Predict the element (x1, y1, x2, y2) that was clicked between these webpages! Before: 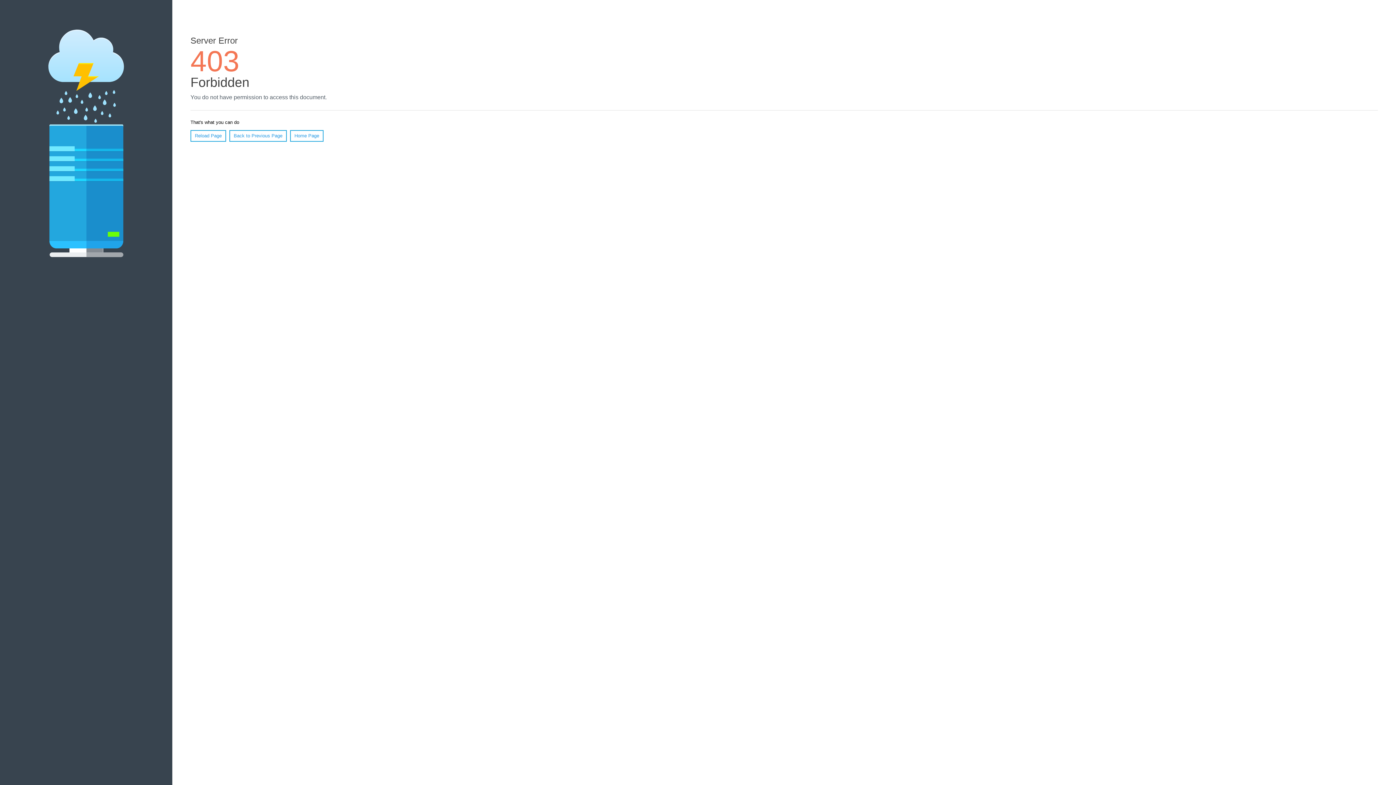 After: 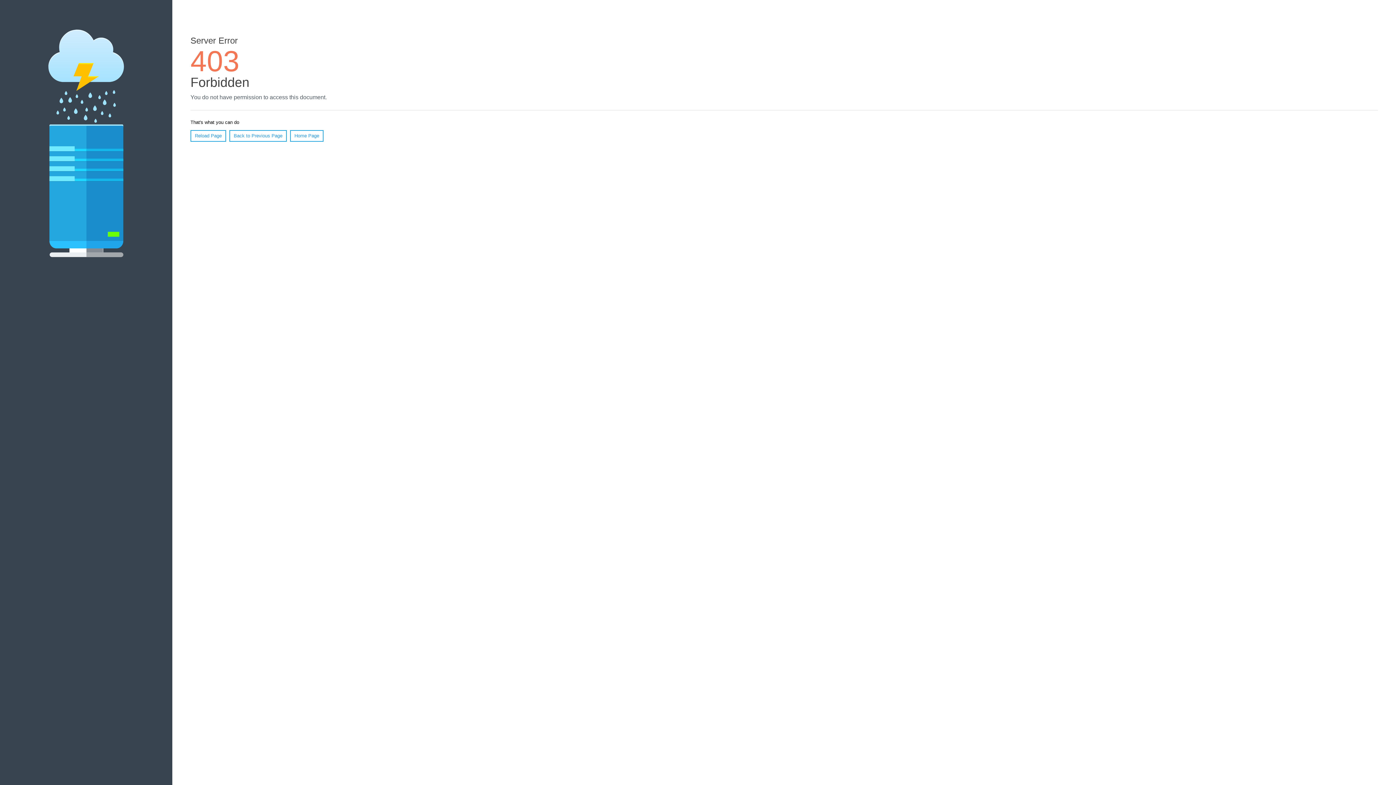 Action: label: Reload Page bbox: (190, 130, 226, 141)